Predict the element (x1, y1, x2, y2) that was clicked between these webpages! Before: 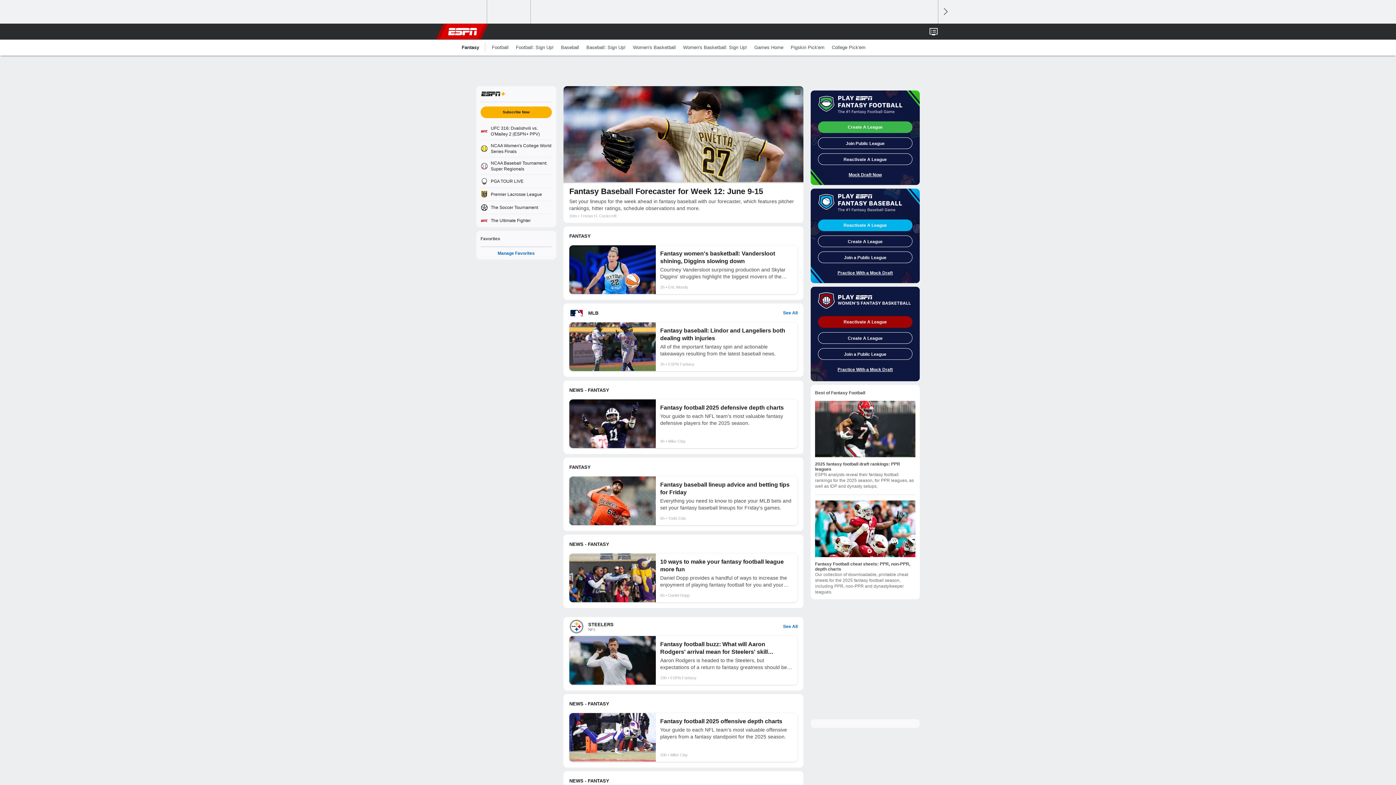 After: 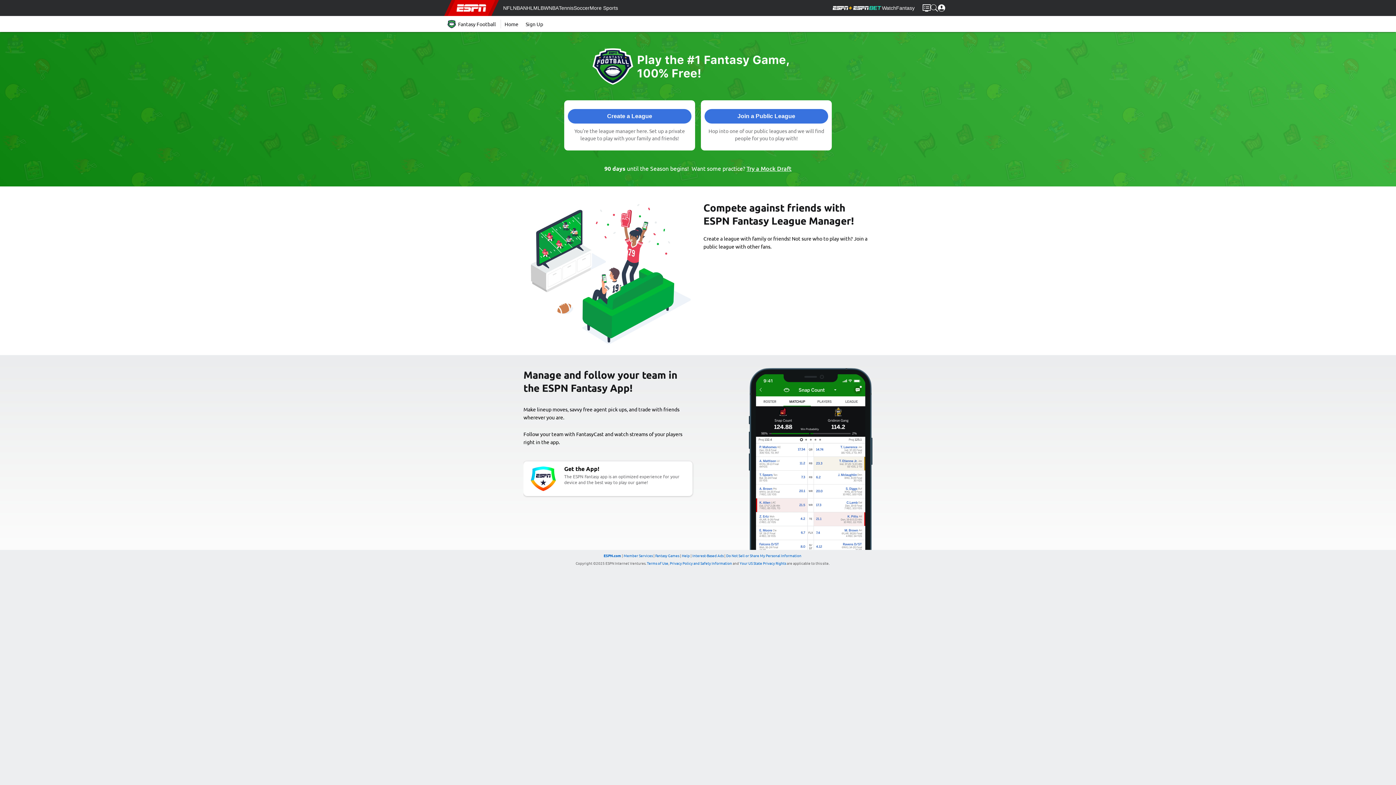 Action: bbox: (818, 121, 912, 133) label: Create A League